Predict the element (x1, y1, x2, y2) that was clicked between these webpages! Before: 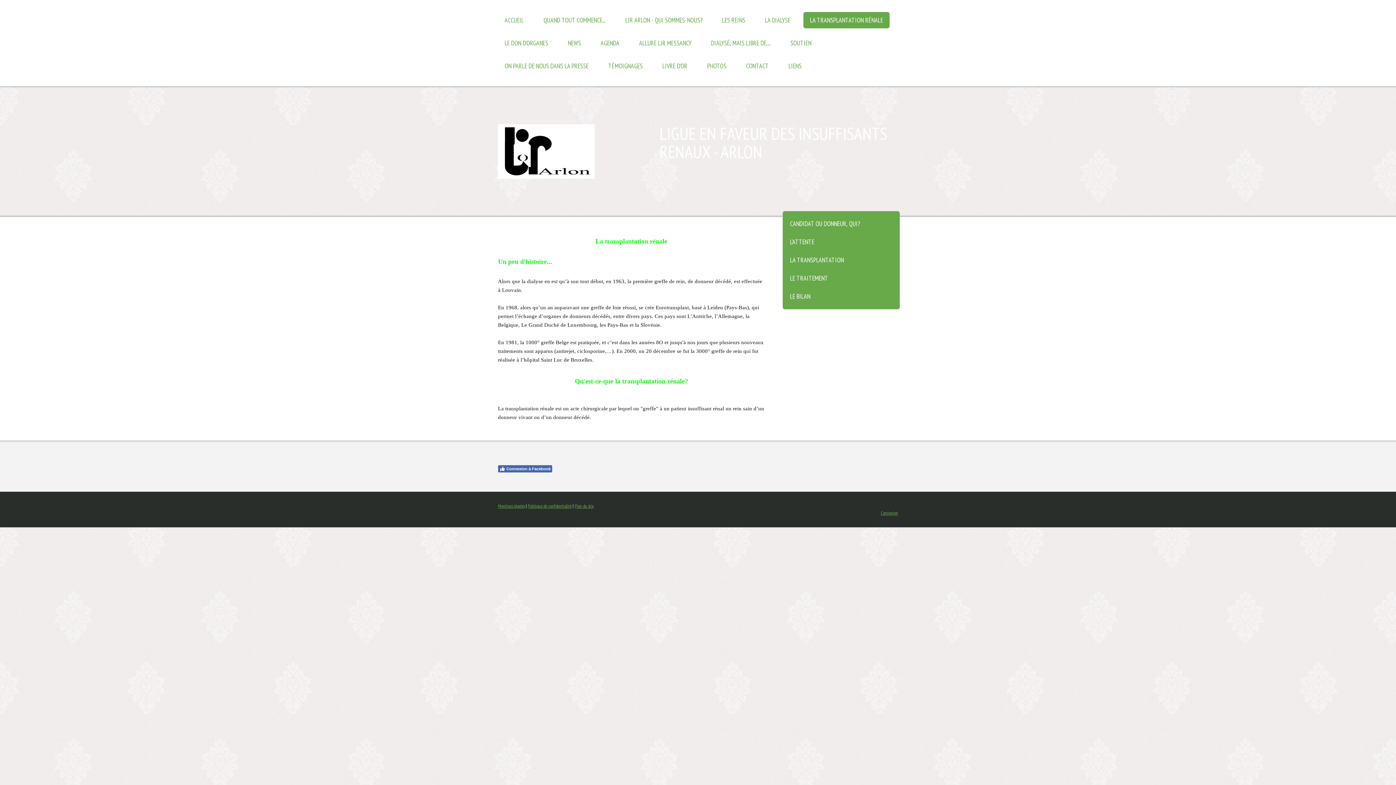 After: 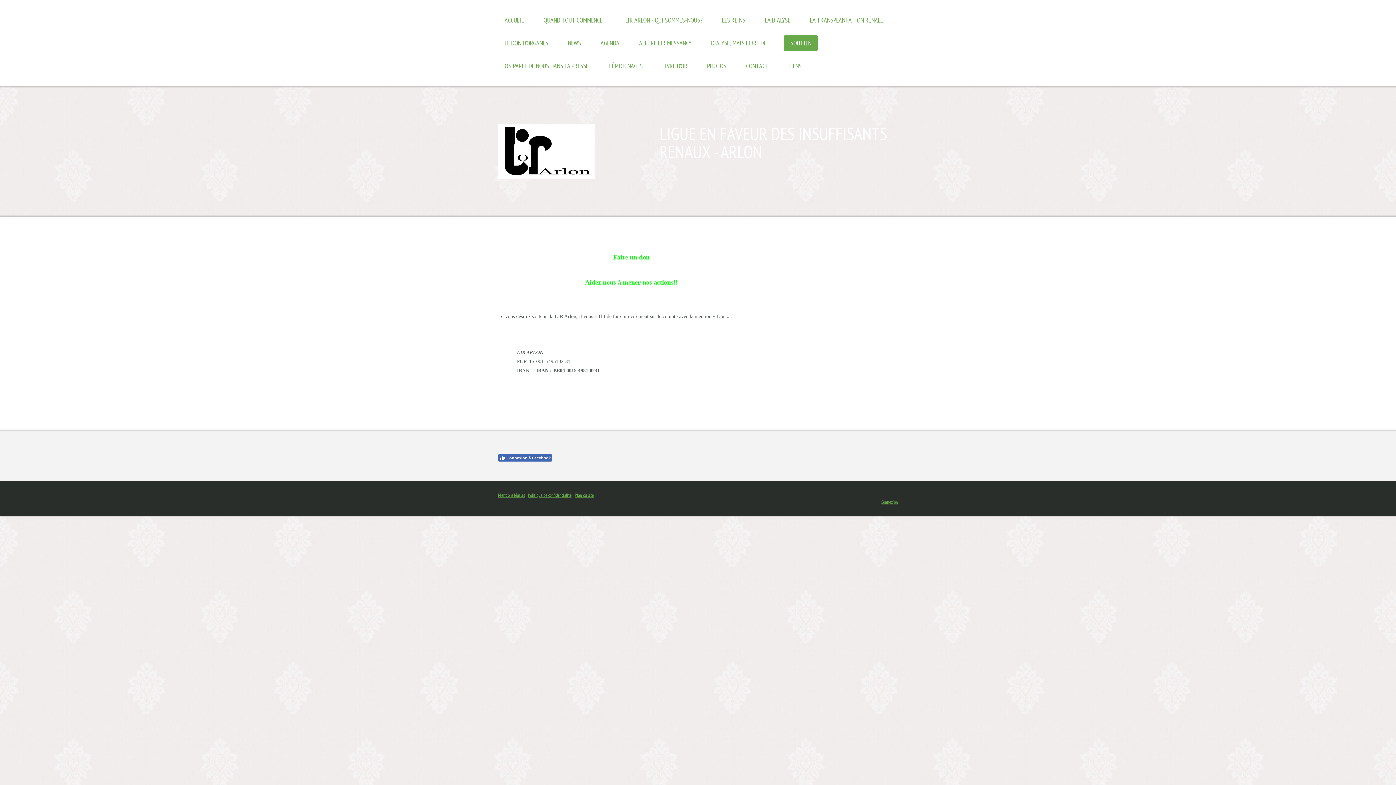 Action: bbox: (784, 34, 818, 51) label: SOUTIEN